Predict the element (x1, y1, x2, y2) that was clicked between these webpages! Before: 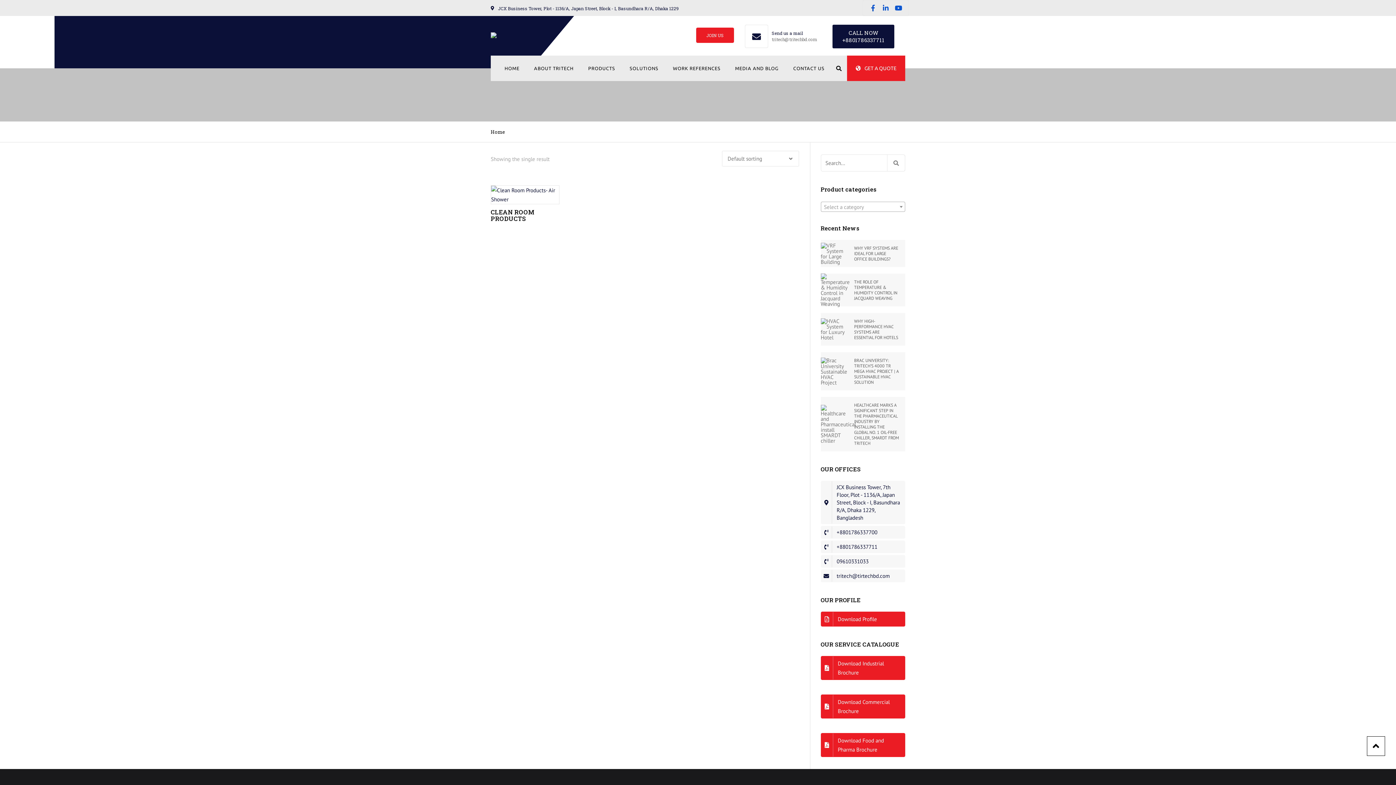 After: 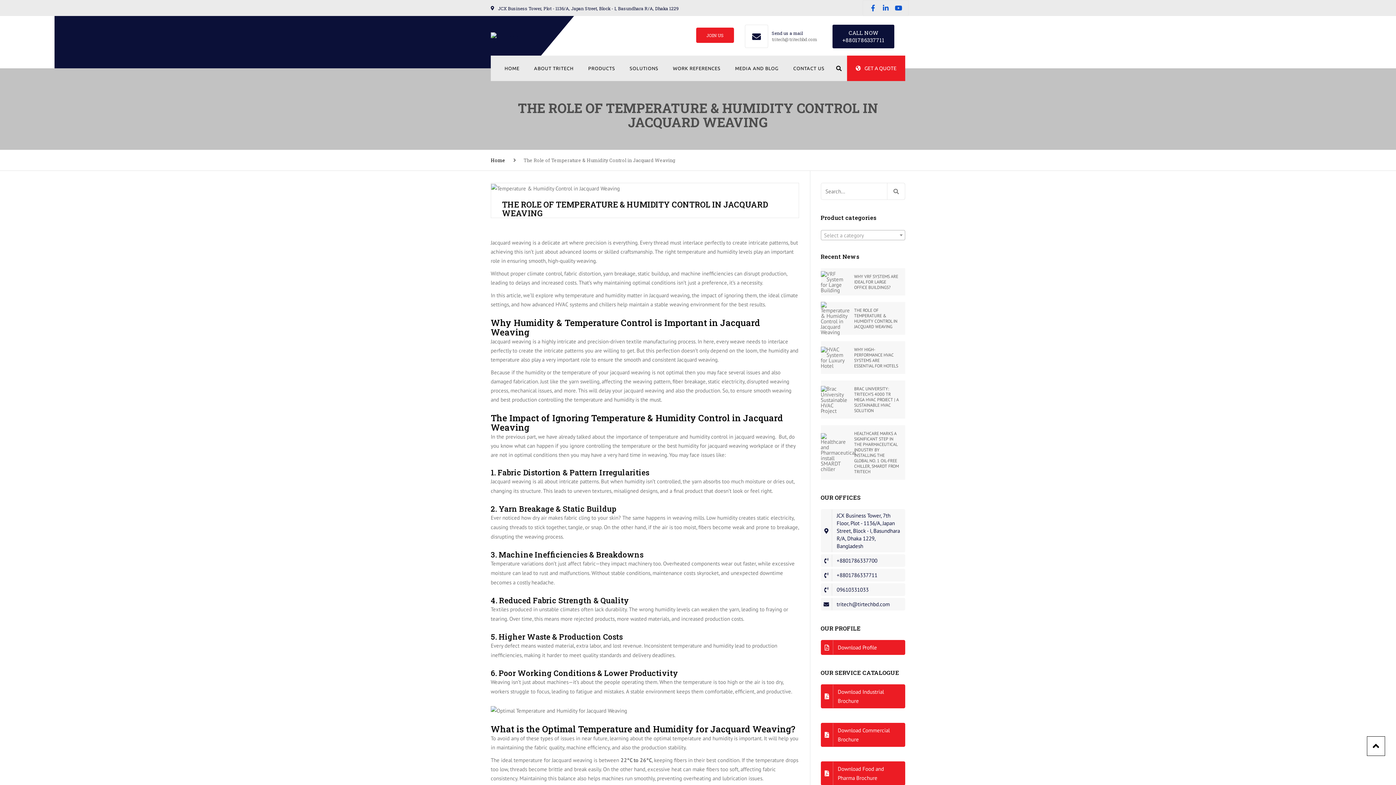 Action: label: THE ROLE OF TEMPERATURE & HUMIDITY CONTROL IN JACQUARD WEAVING bbox: (854, 273, 899, 306)